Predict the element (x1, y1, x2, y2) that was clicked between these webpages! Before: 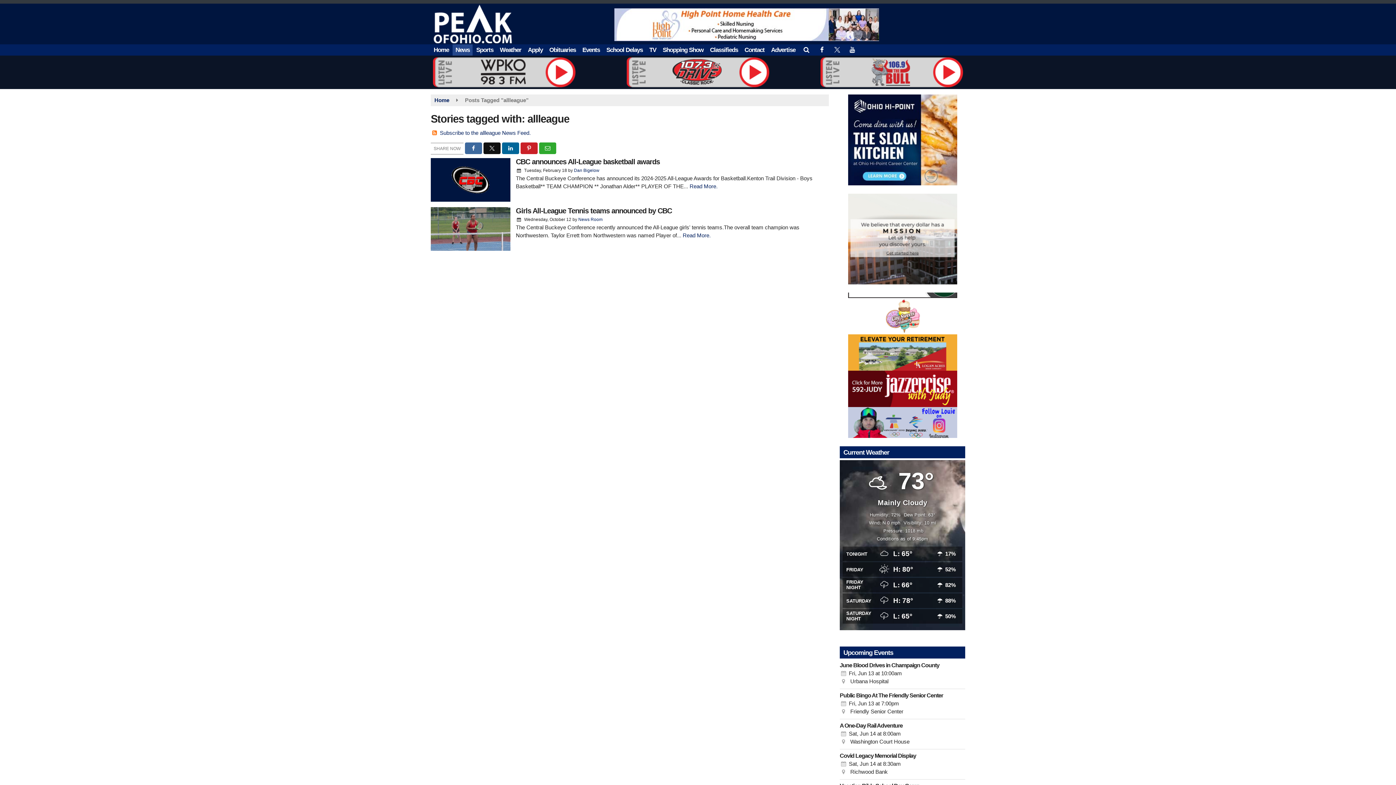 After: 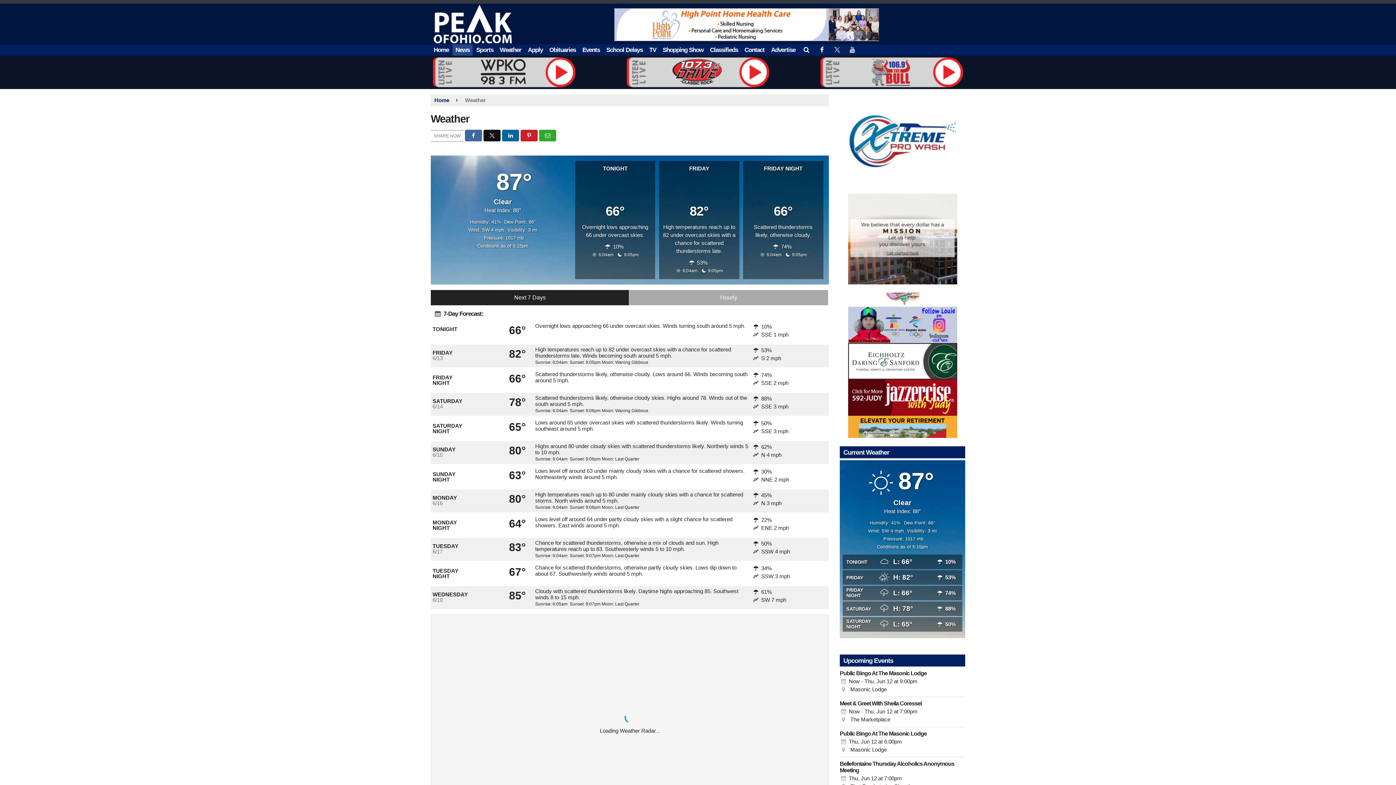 Action: label: 73°
Mainly Cloudy
Humidity: 72% Dew Point: 63°
Wind: N 0 mph Visibility: 10 mi
Pressure: 1018 mb

Conditions as of 9:45pm
TONIGHT
L: 65°
 17%  
FRIDAY
H: 80°
 52%  
FRIDAY NIGHT
L: 66°
 82%  
SATURDAY
H: 78°
 88%  
SATURDAY NIGHT
L: 65°
 50%   bbox: (842, 469, 962, 624)